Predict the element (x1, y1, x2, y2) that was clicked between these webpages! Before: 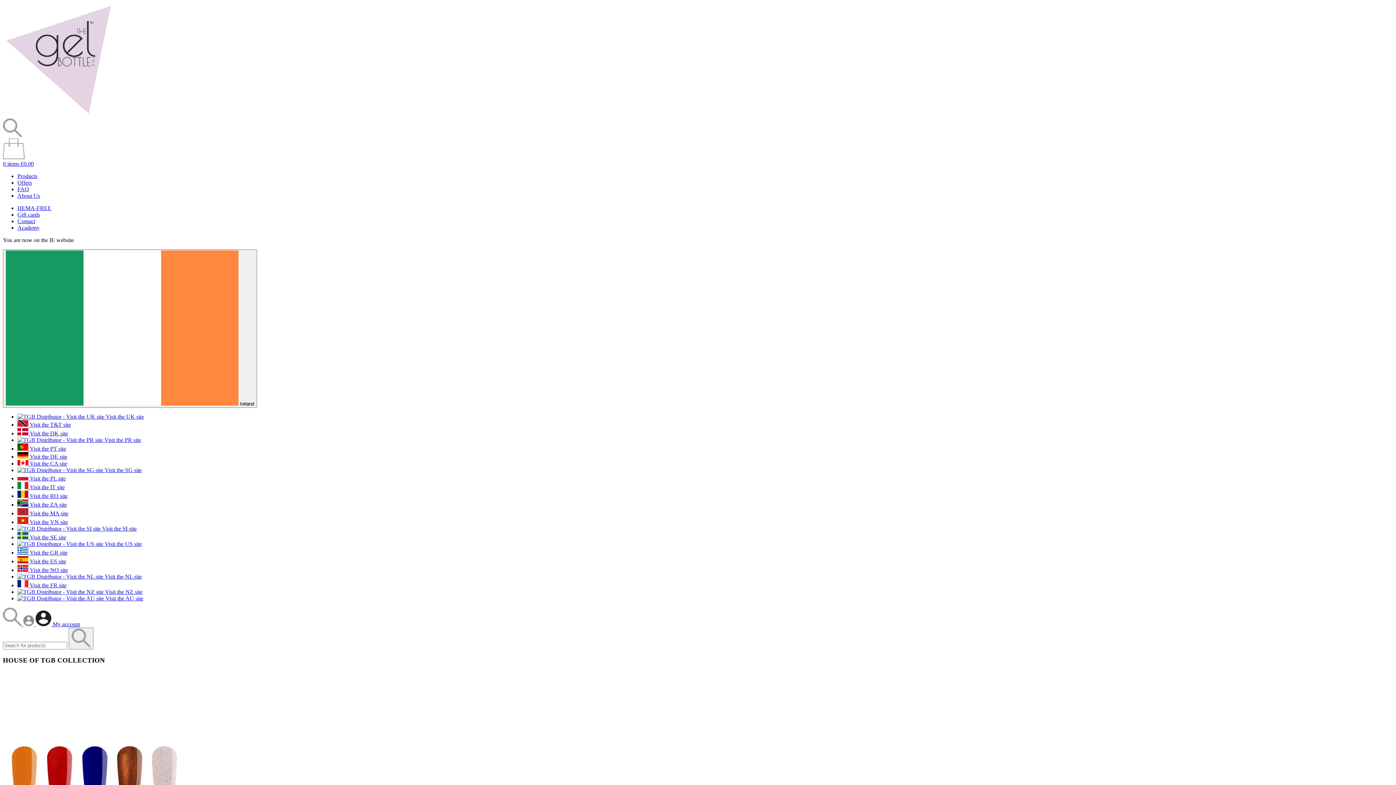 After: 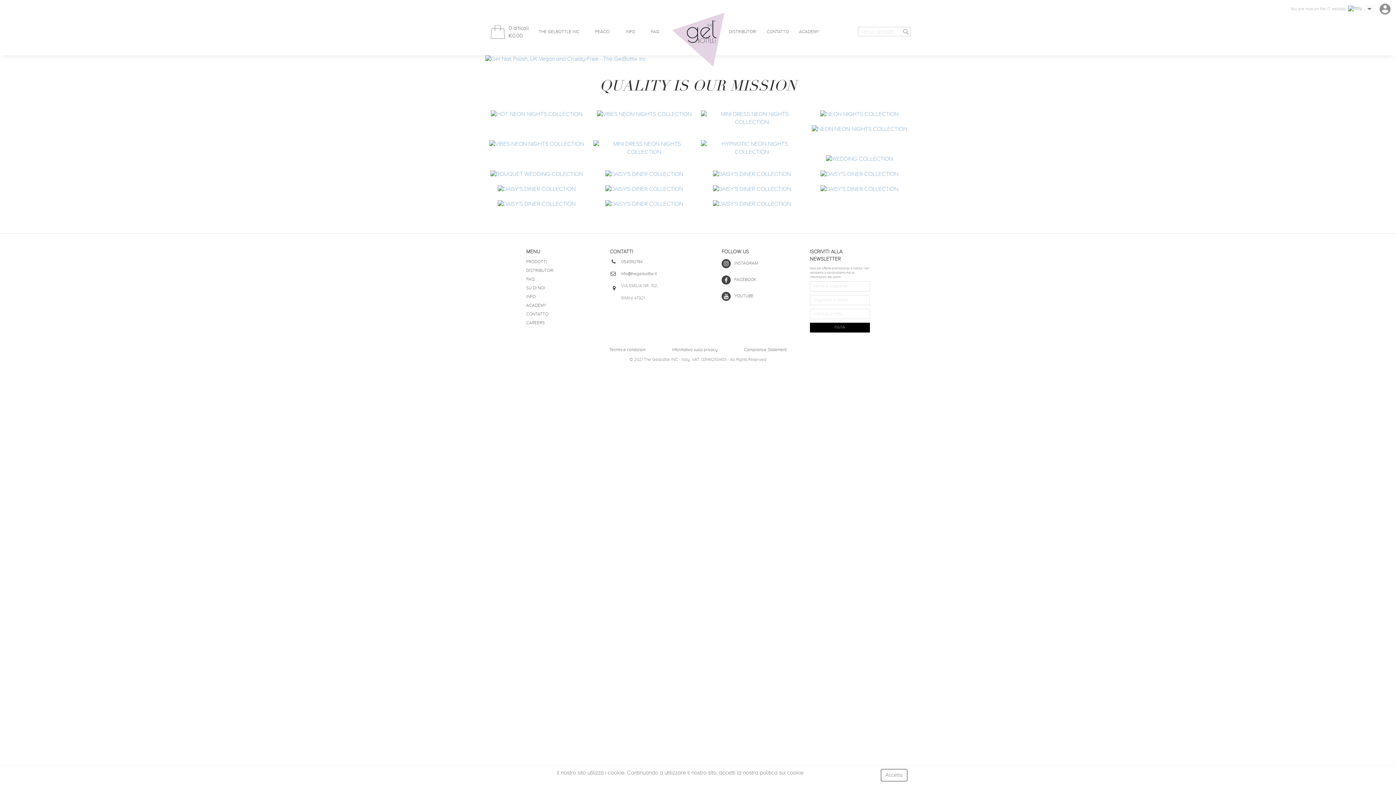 Action: label:  Visit the IT site bbox: (17, 484, 64, 490)